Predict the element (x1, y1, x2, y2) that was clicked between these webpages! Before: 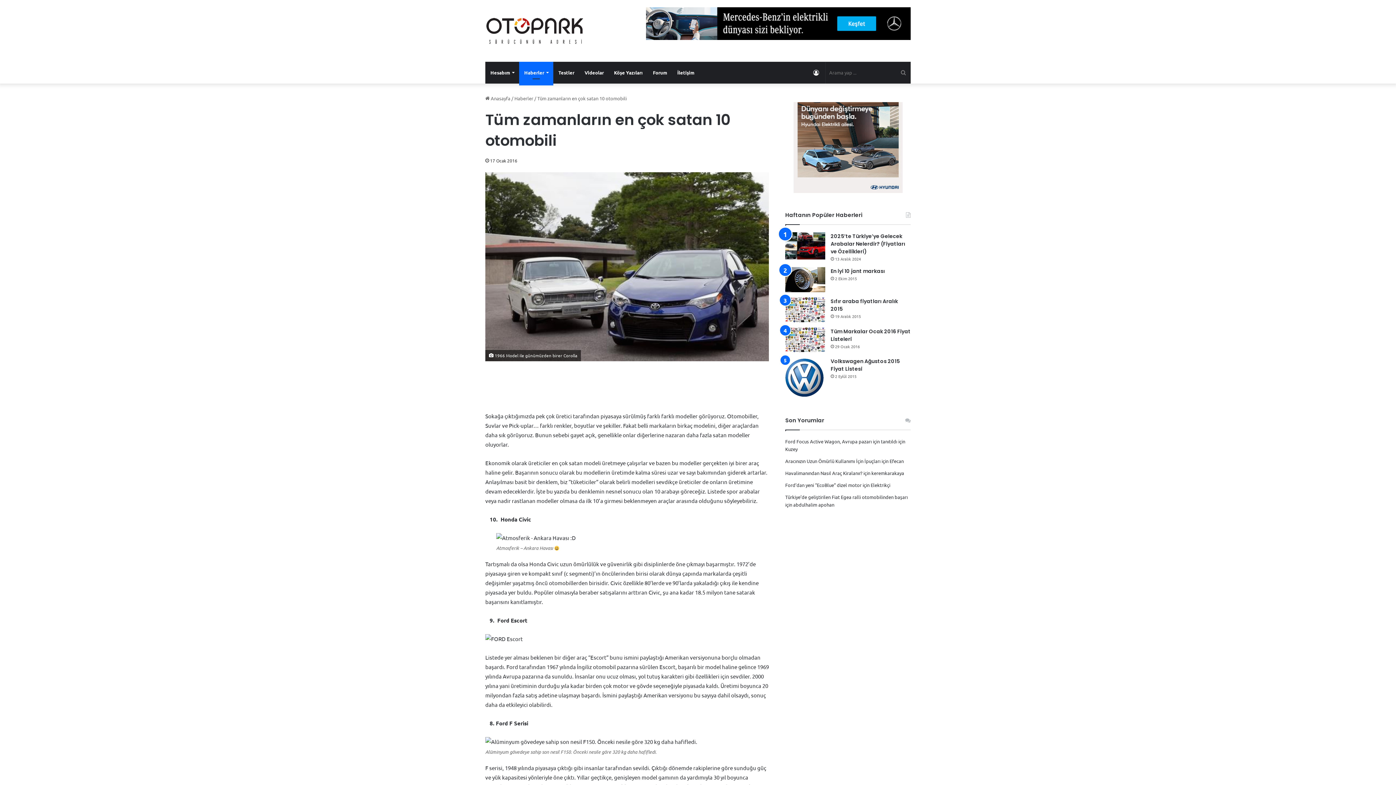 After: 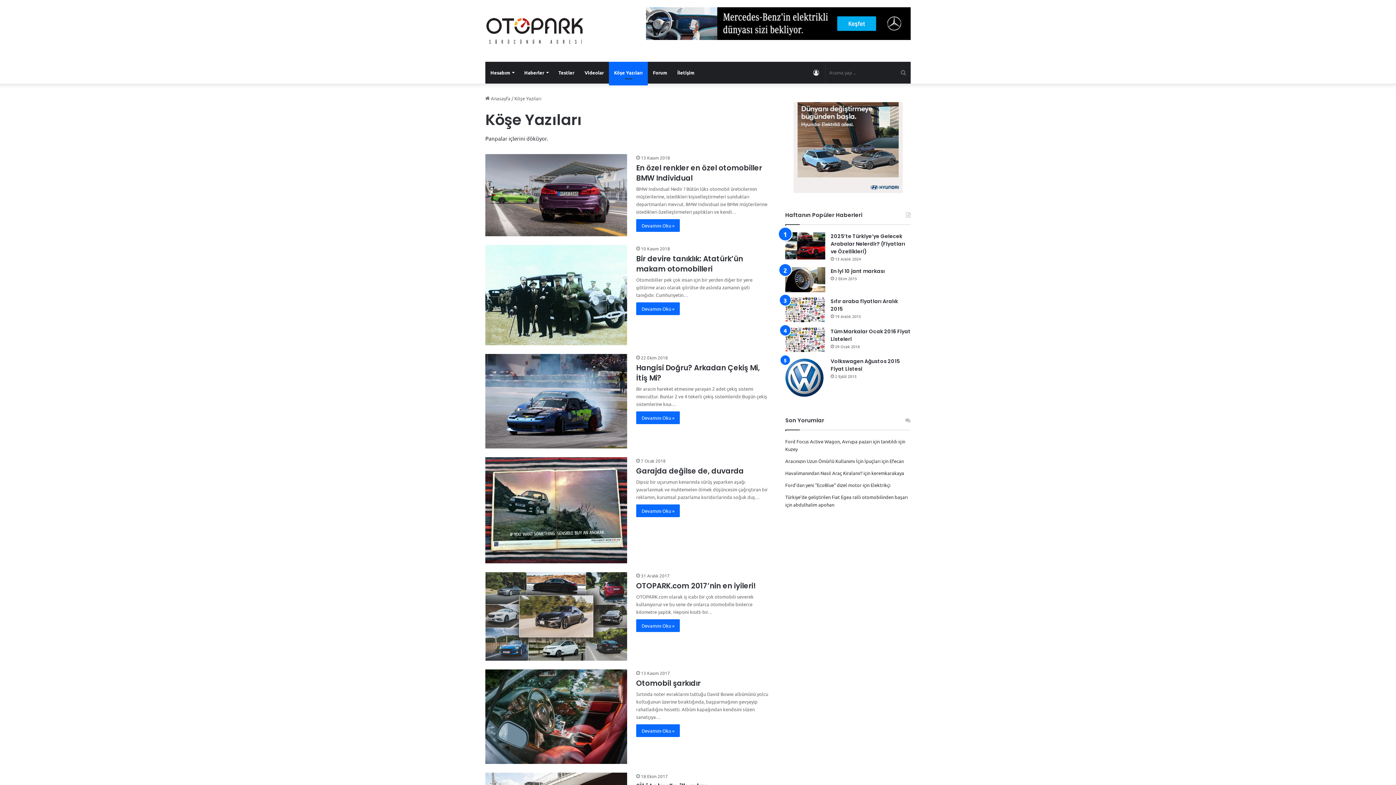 Action: bbox: (609, 61, 648, 83) label: Köşe Yazıları